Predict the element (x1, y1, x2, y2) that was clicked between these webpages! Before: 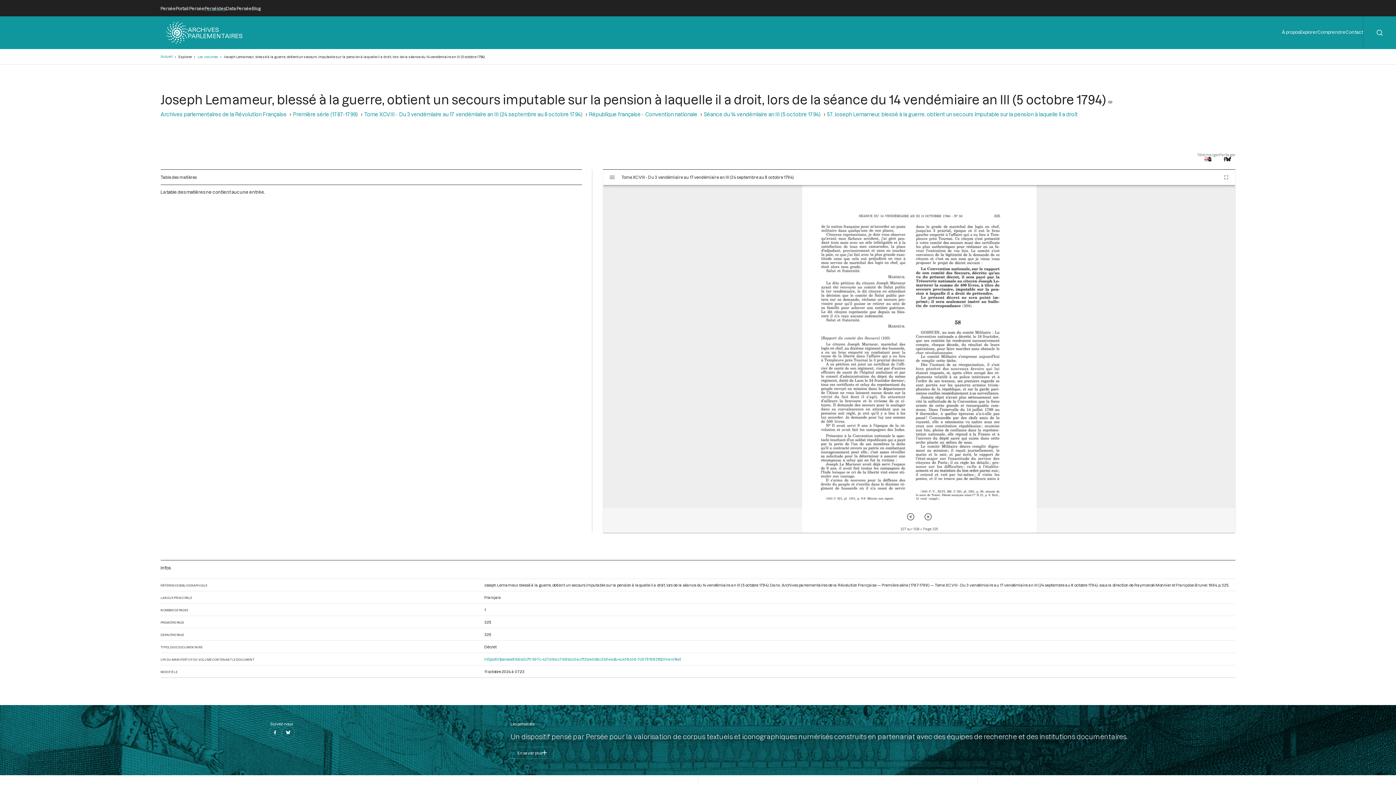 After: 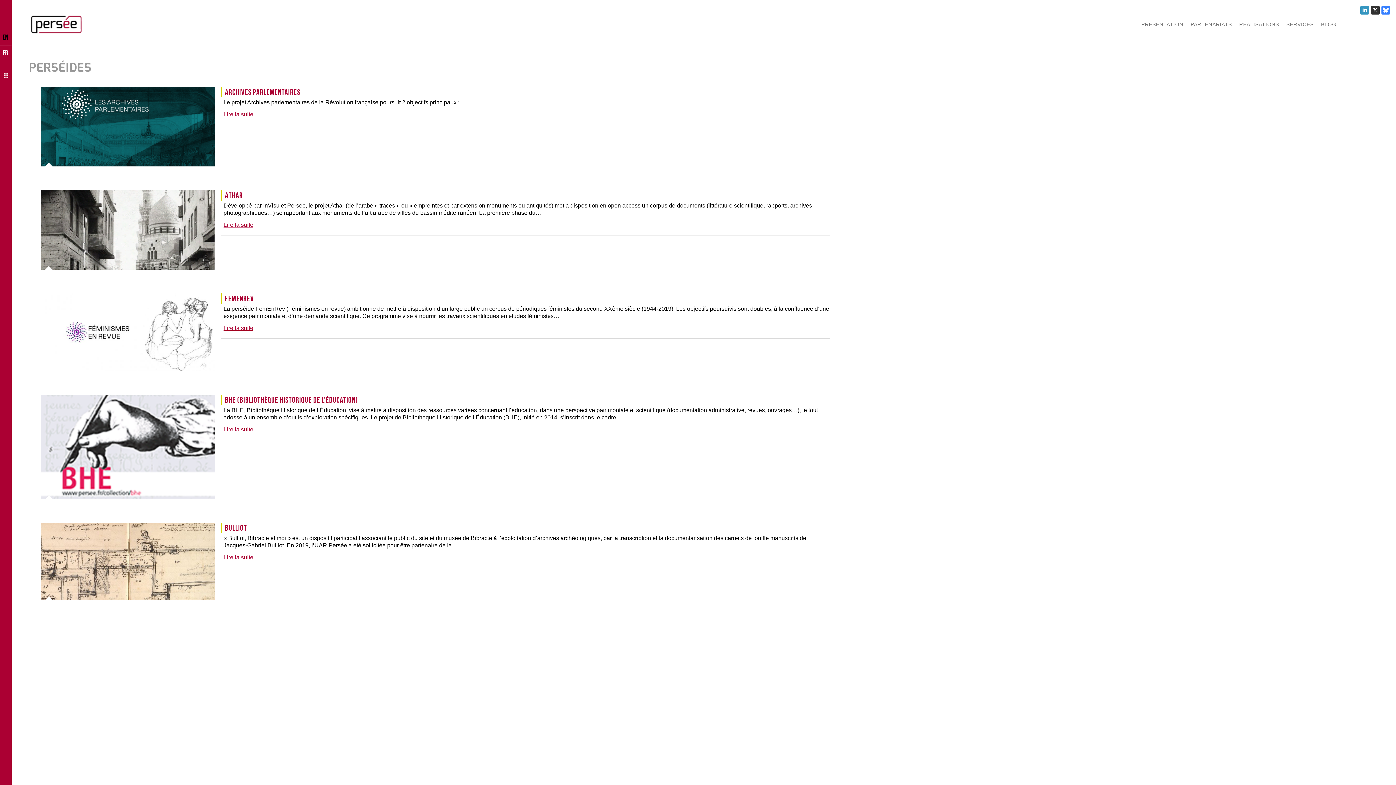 Action: label: Perséides bbox: (204, 5, 226, 10)